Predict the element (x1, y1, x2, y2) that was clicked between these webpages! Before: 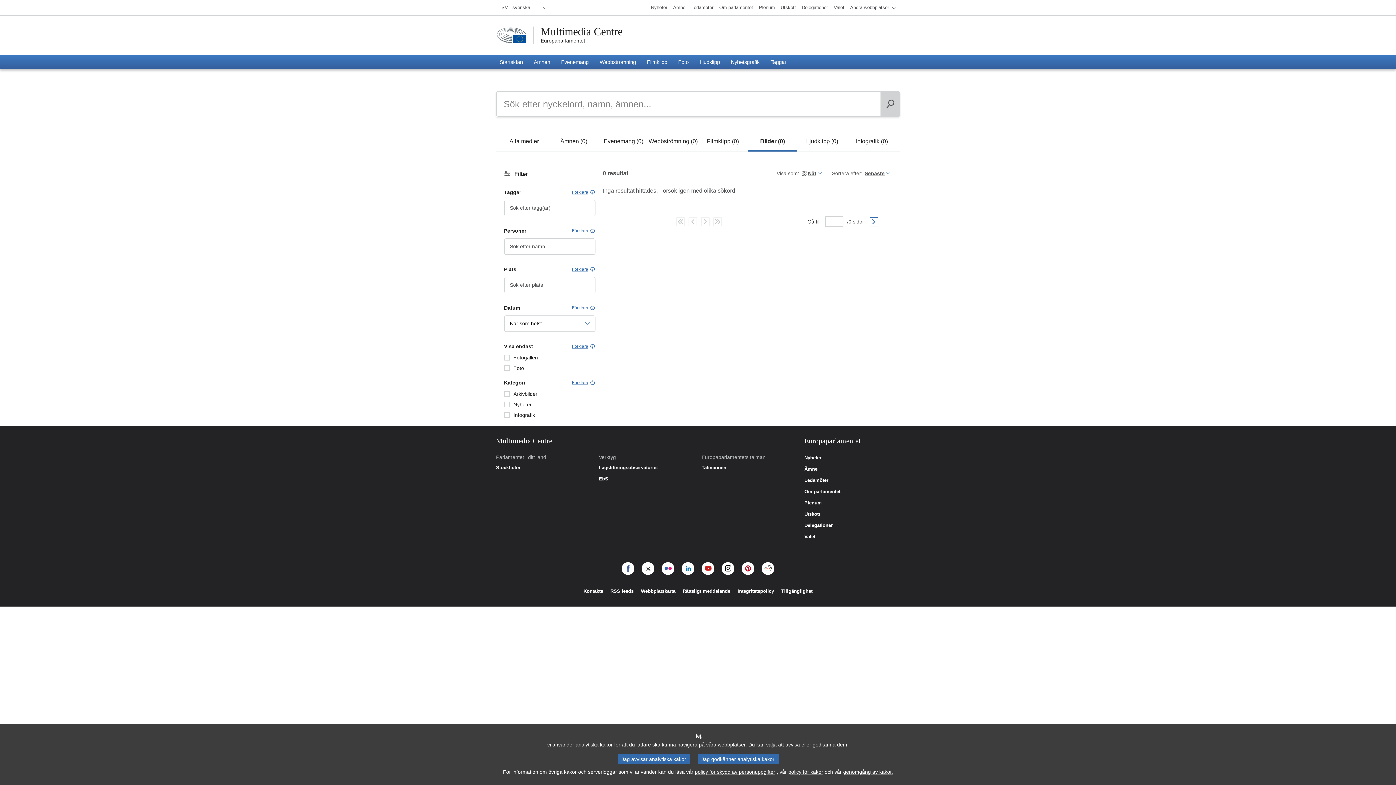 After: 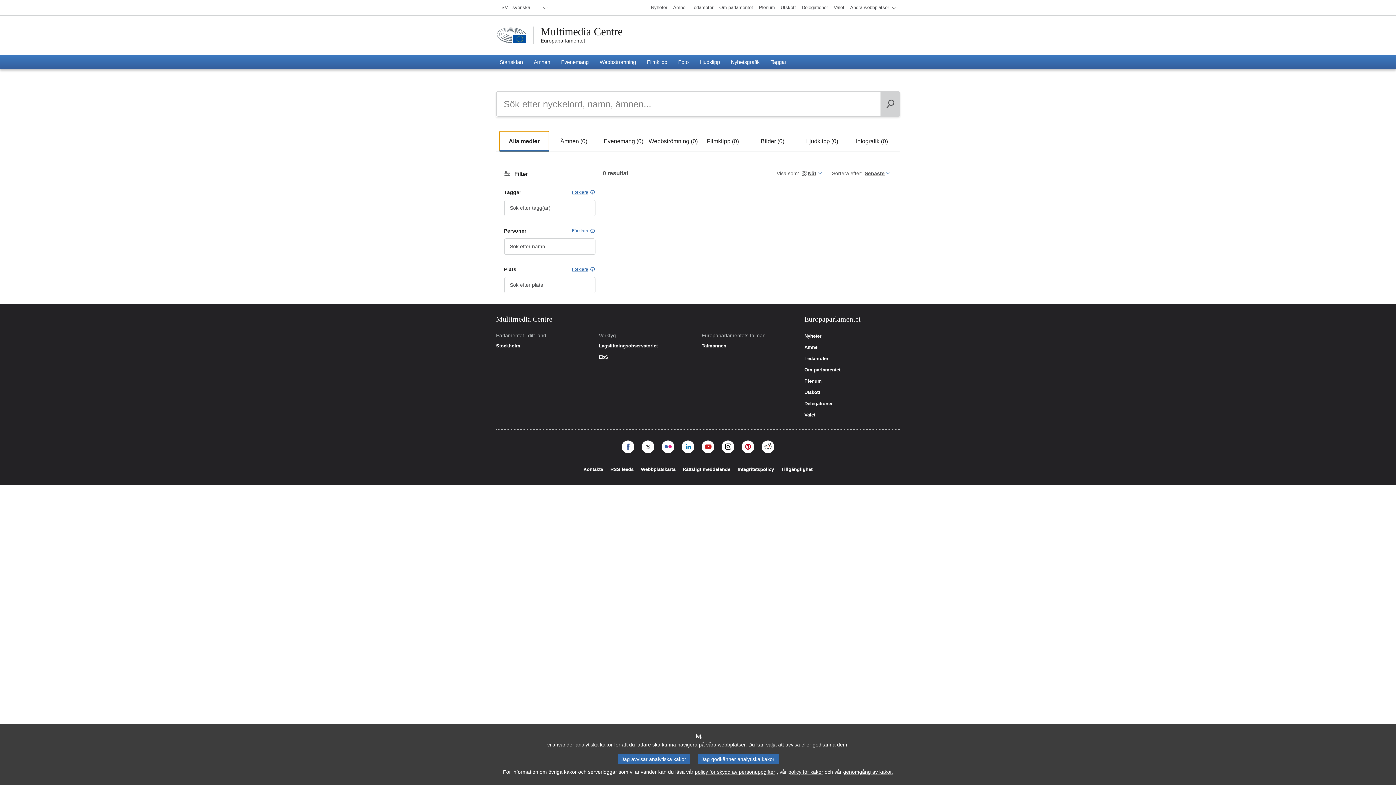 Action: label: Alla medier bbox: (499, 131, 549, 151)